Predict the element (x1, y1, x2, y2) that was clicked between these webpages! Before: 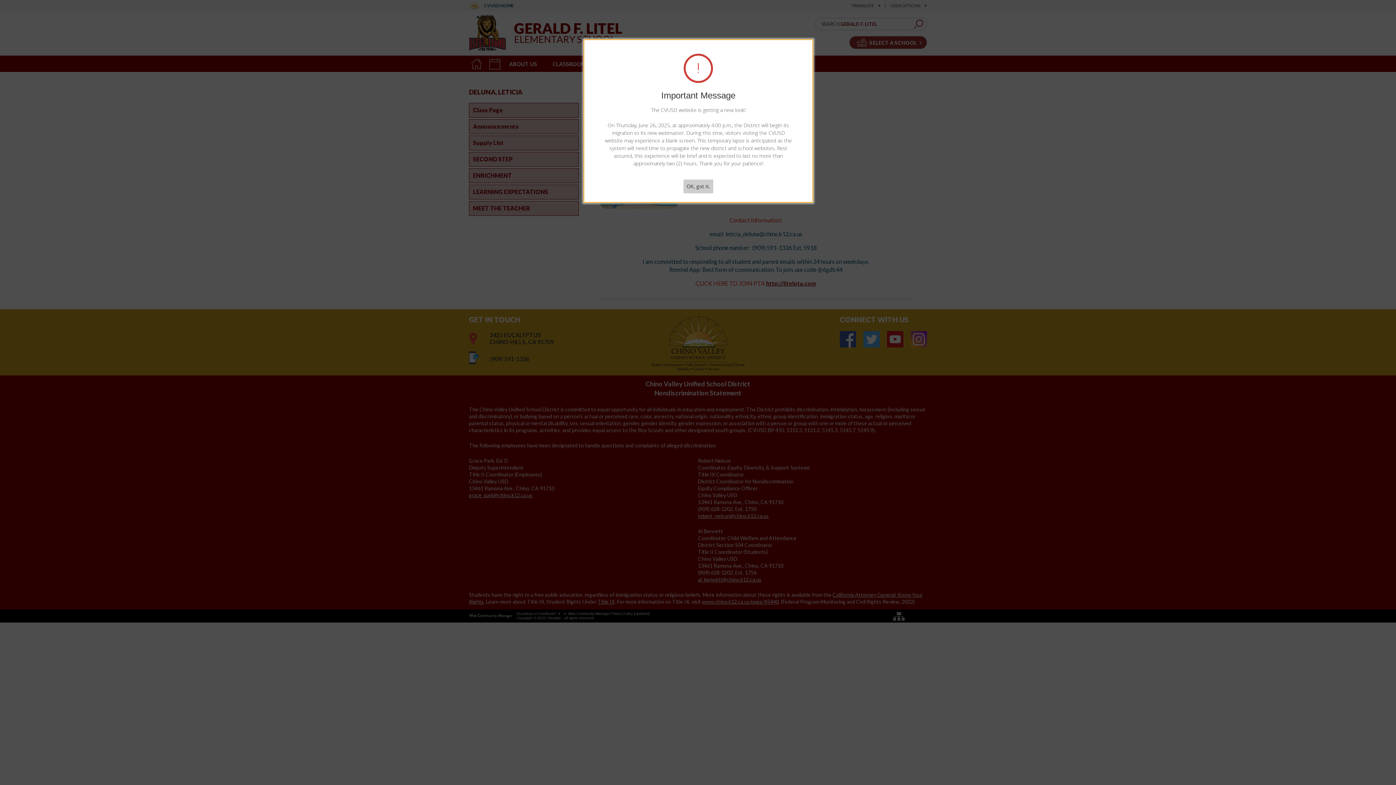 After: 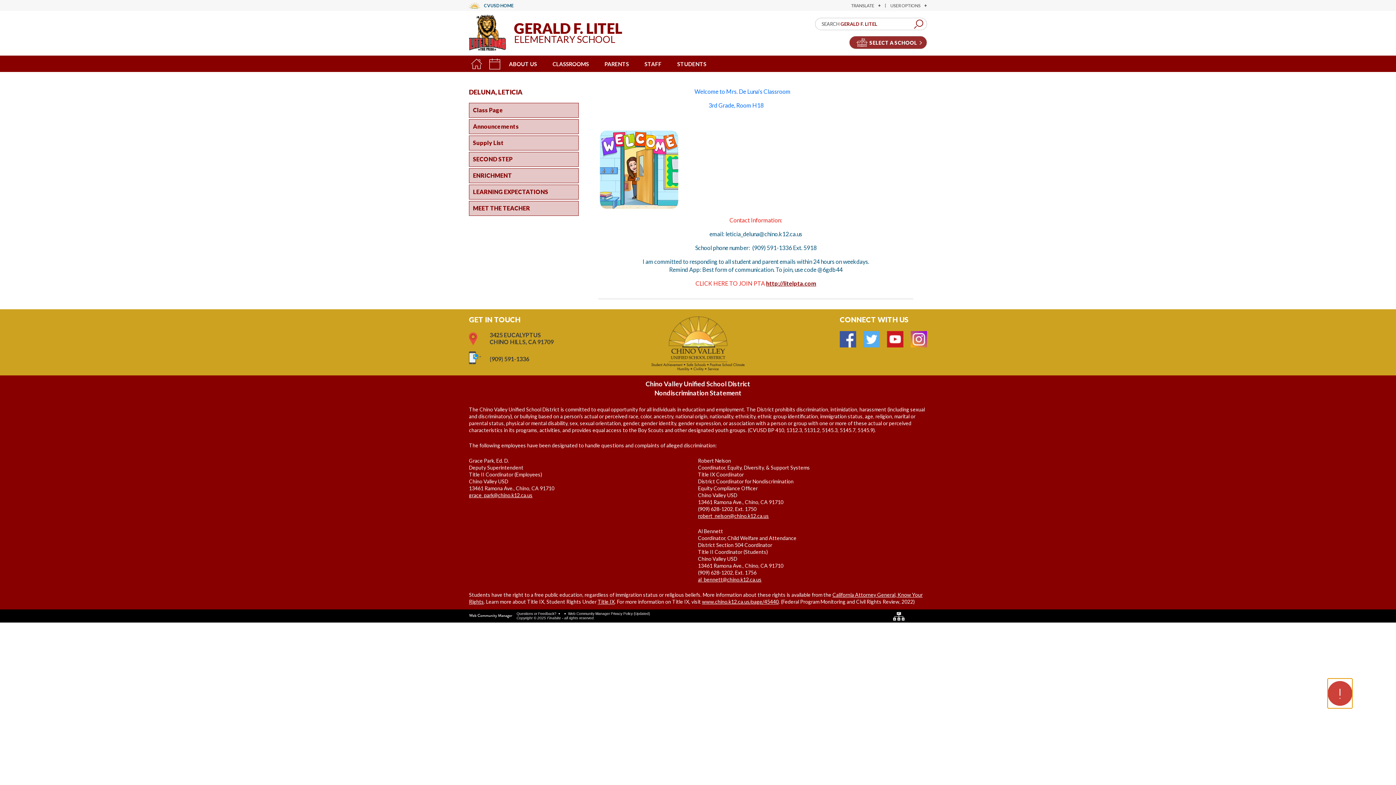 Action: label: OK, got it. bbox: (683, 179, 713, 193)